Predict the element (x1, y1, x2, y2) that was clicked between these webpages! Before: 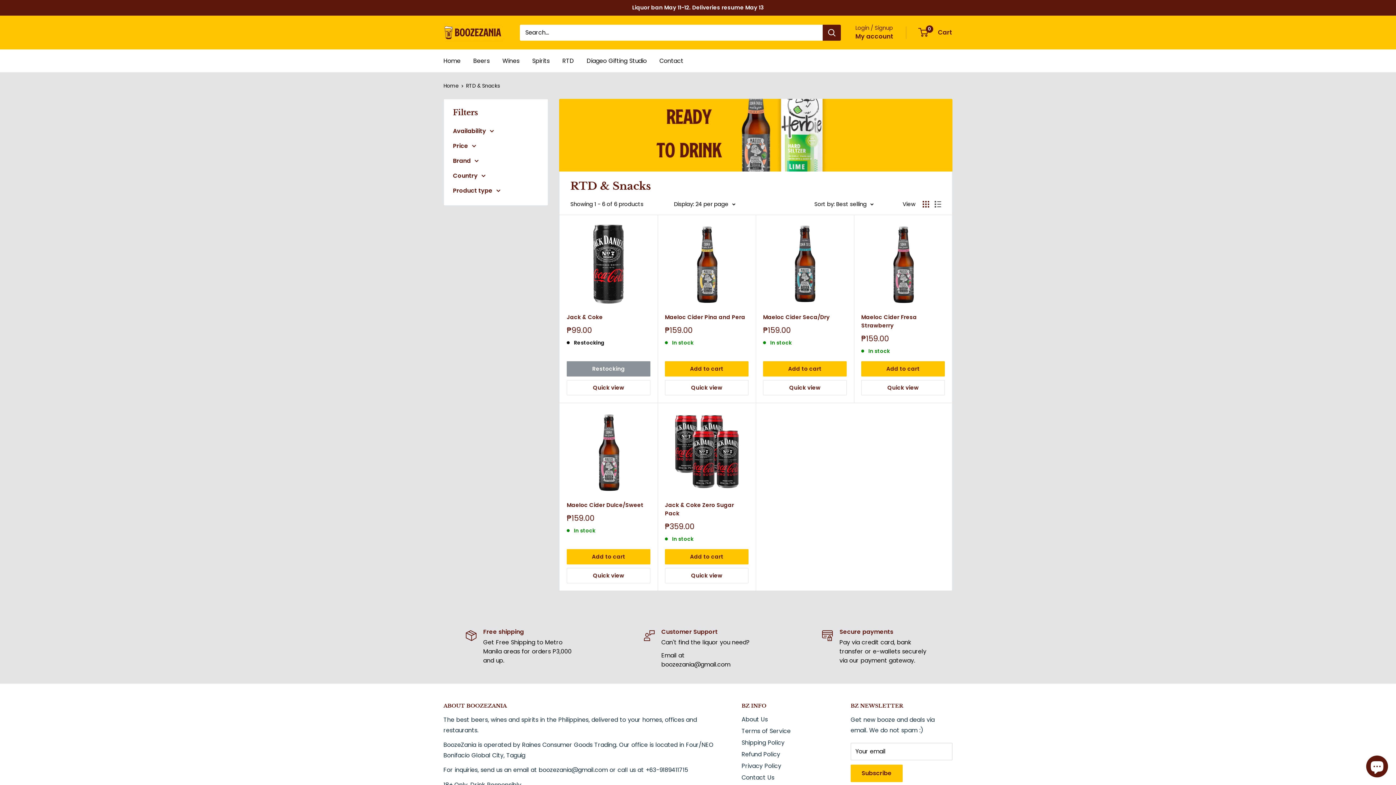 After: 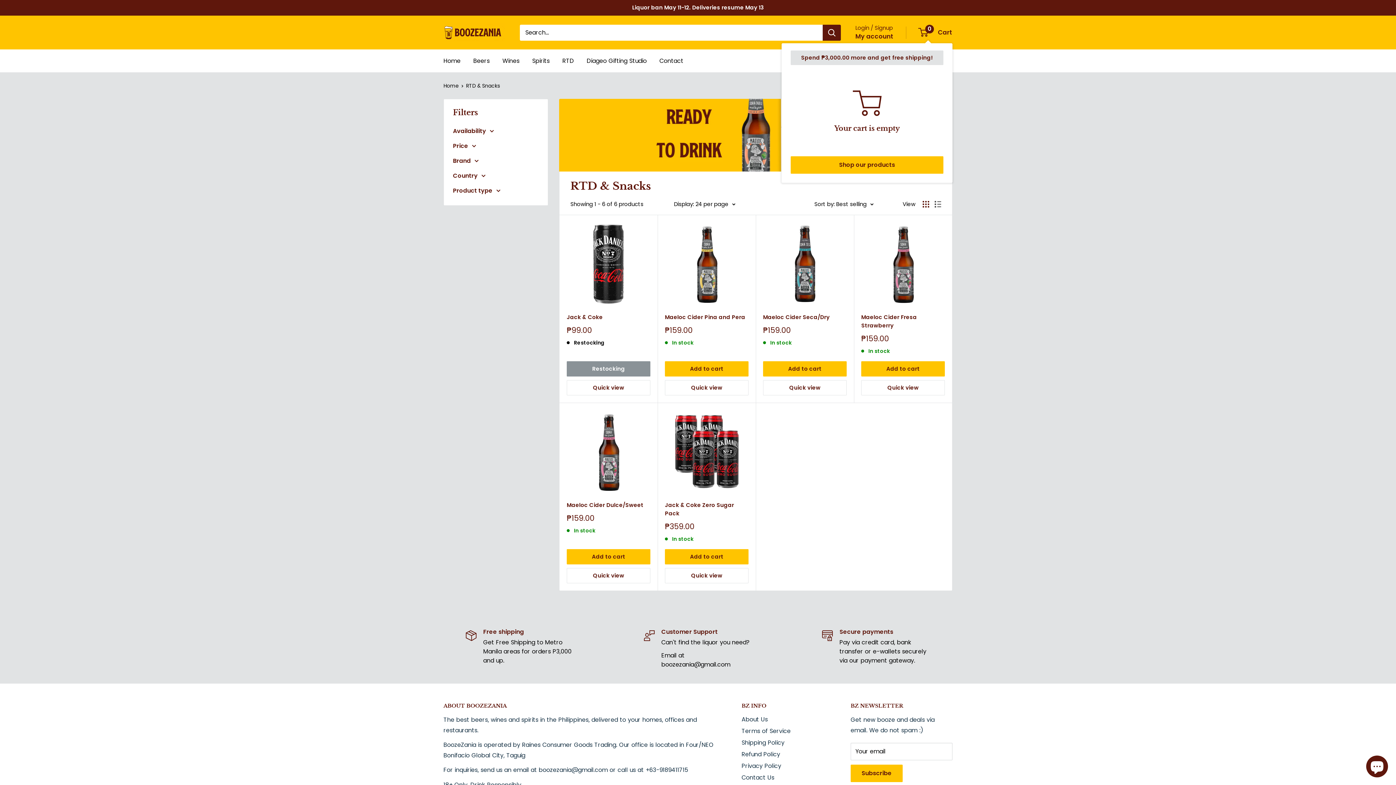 Action: label: 0
 Cart bbox: (919, 26, 952, 38)